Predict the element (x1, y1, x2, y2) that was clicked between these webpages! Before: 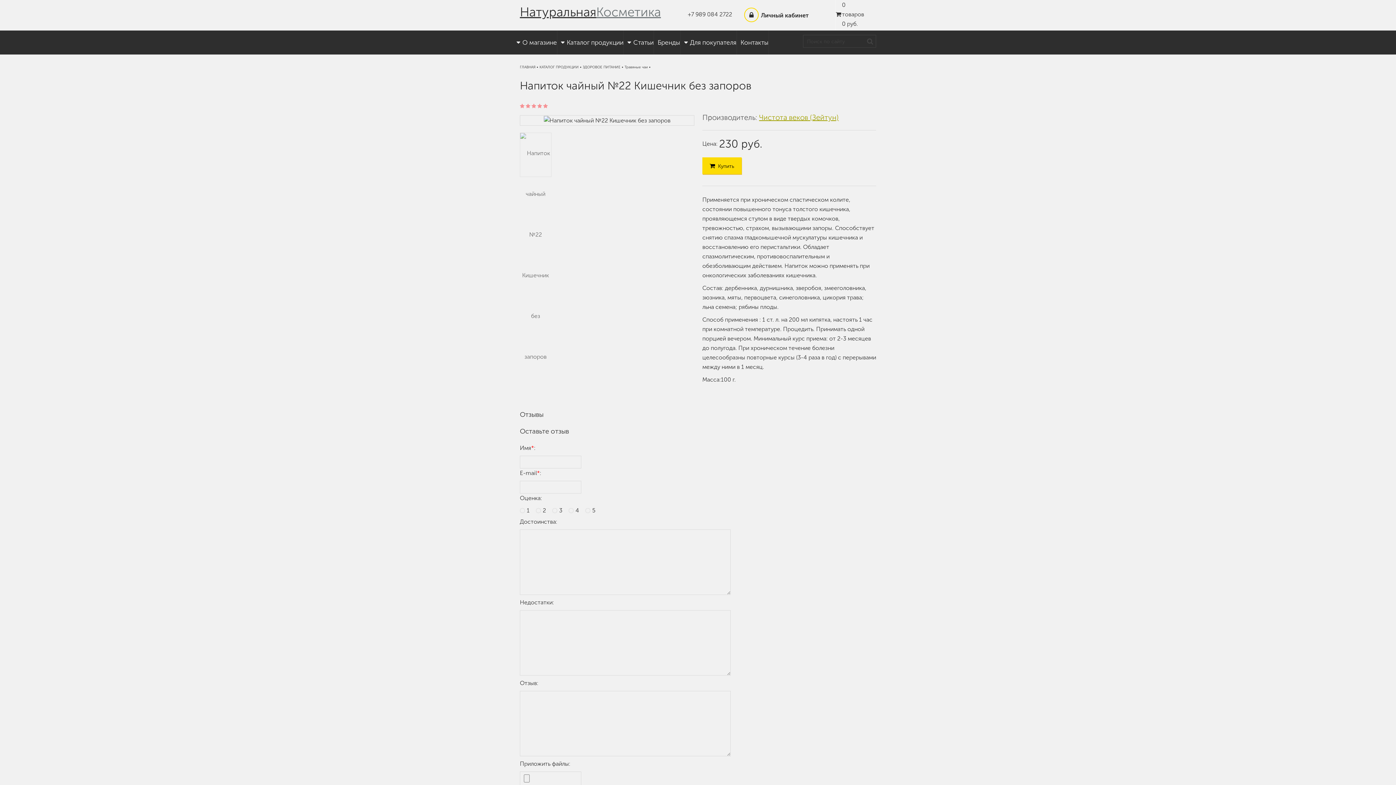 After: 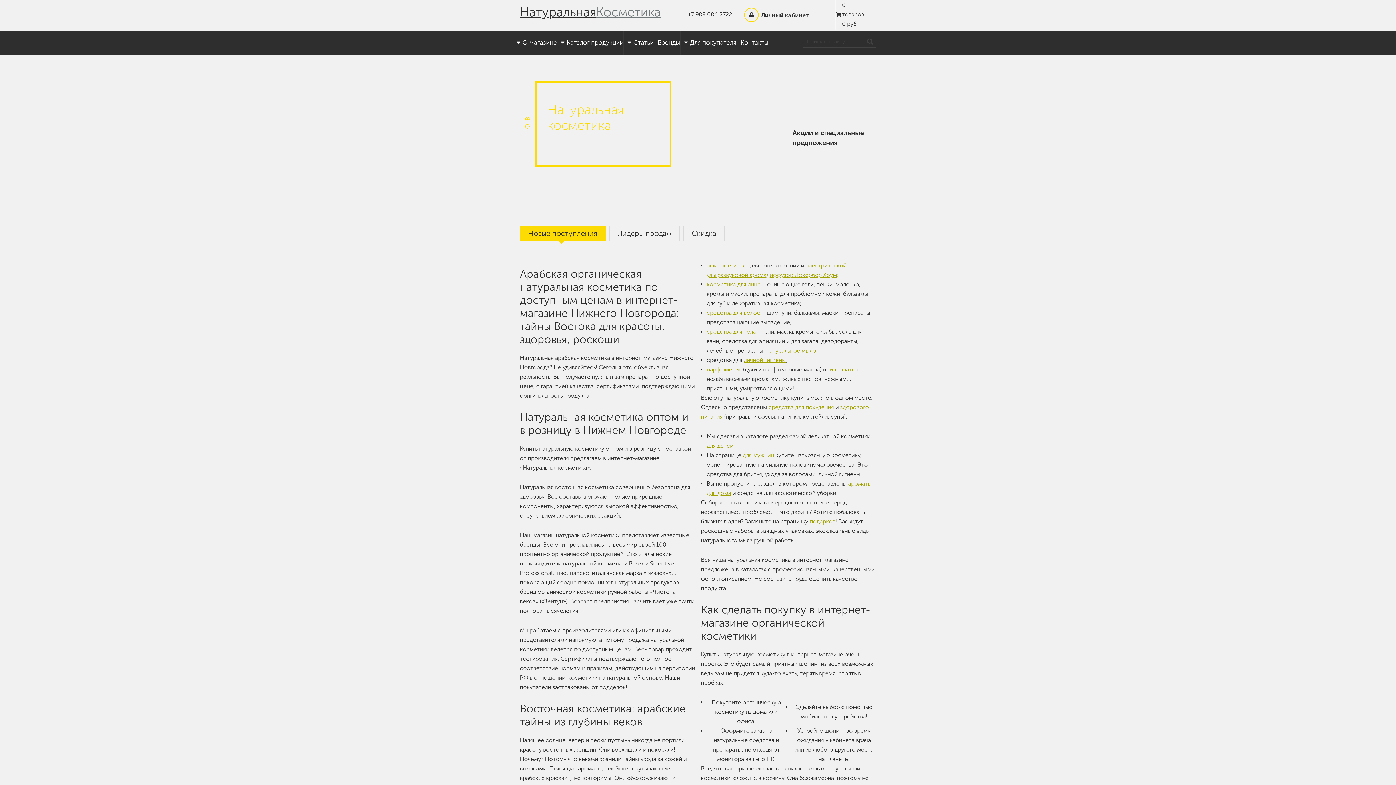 Action: bbox: (520, 65, 535, 69) label: ГЛАВНАЯ